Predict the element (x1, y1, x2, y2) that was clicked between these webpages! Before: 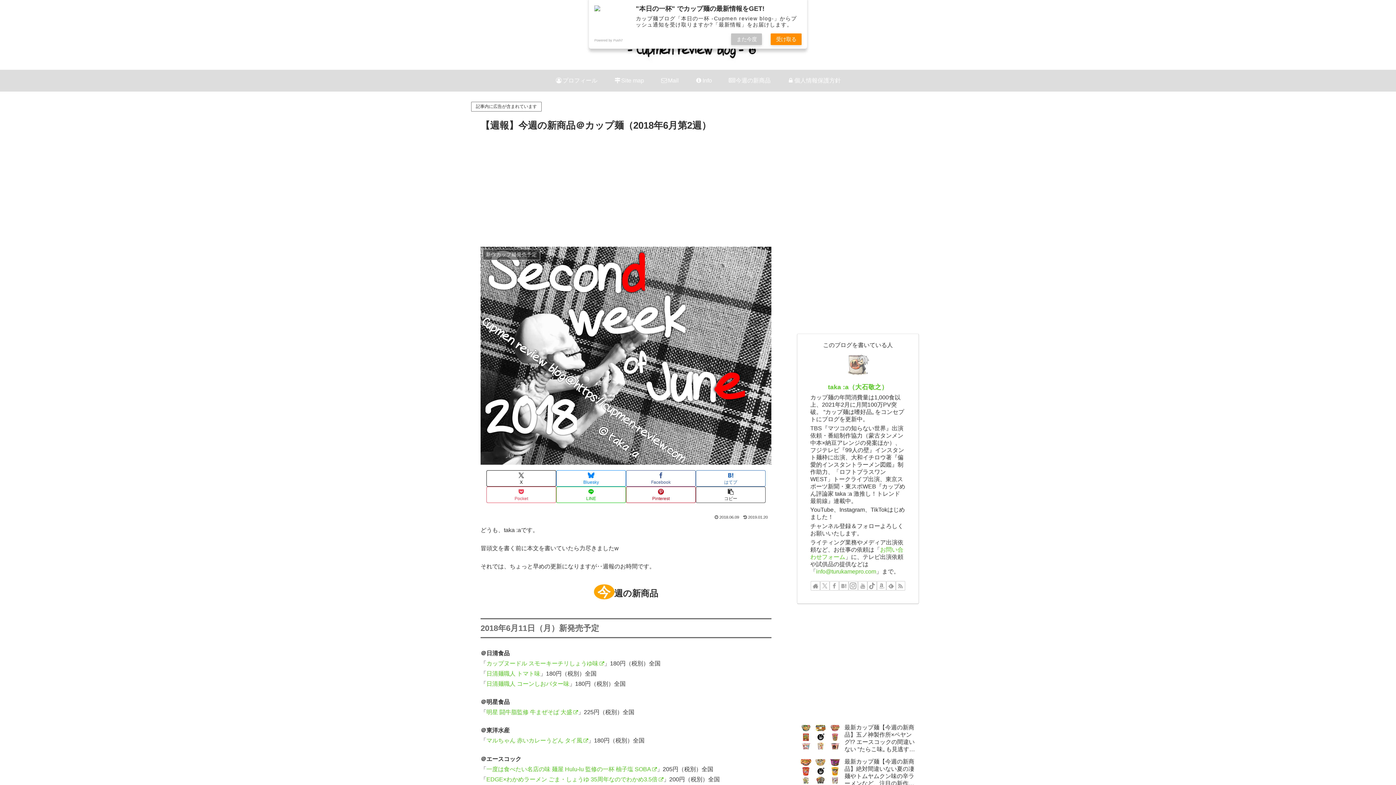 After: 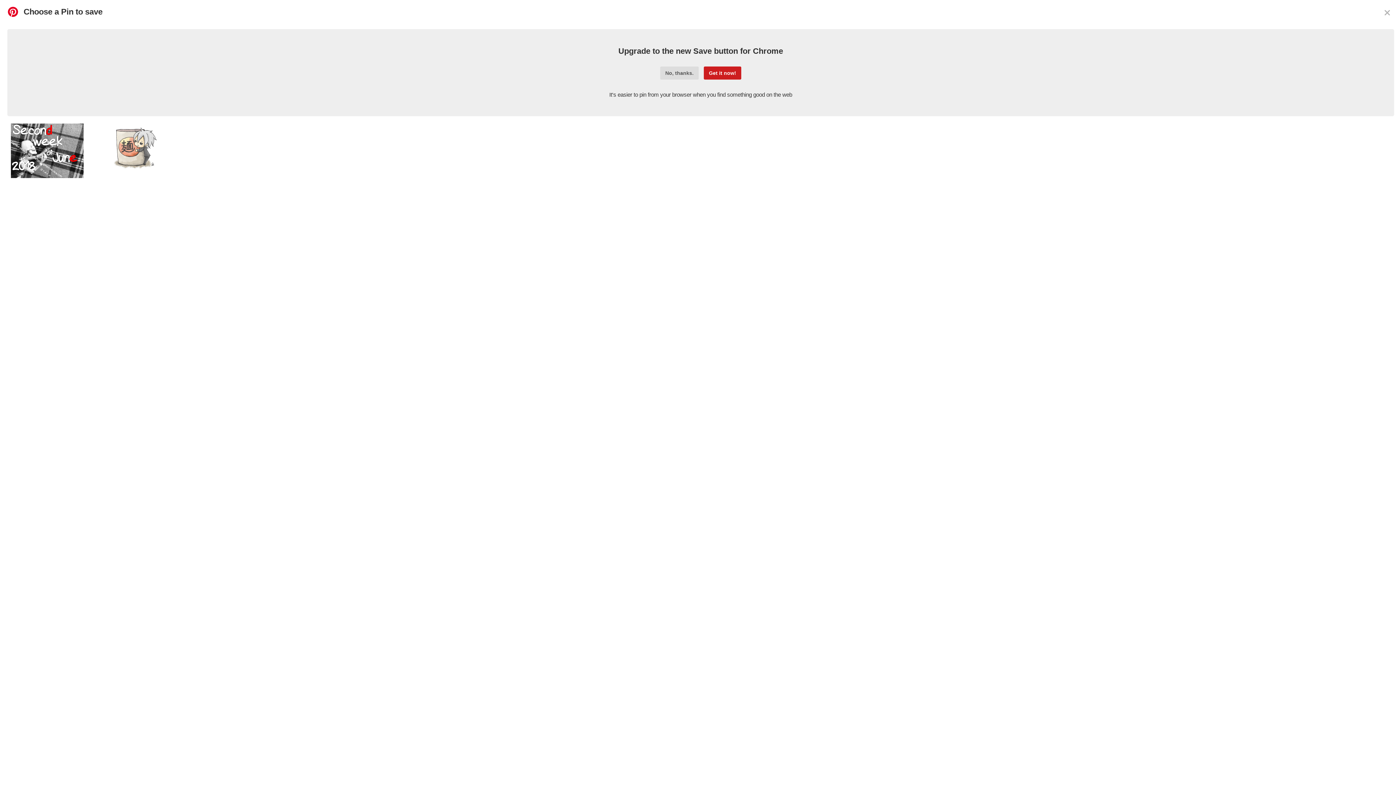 Action: bbox: (626, 486, 696, 503) label: Pinterestでシェア